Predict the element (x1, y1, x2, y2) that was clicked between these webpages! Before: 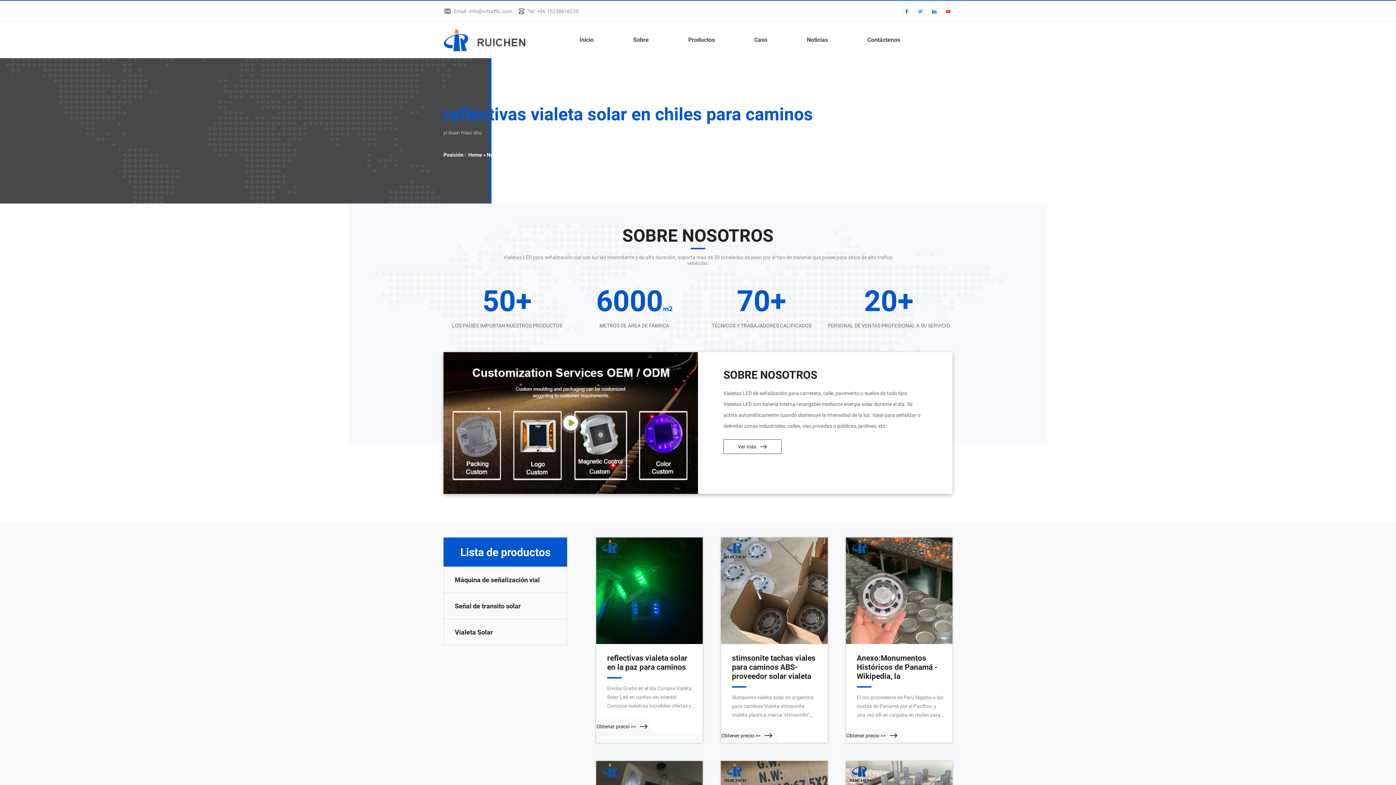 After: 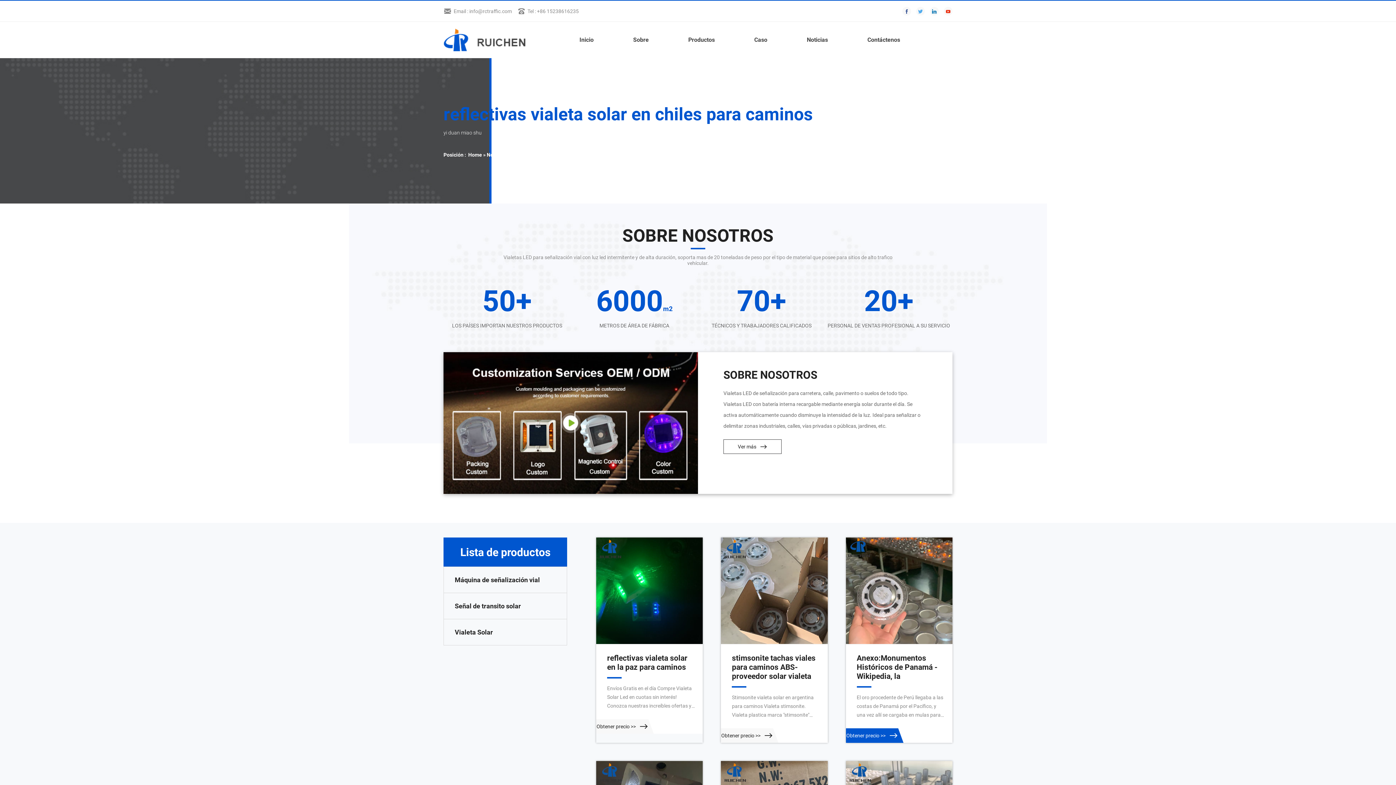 Action: bbox: (846, 537, 952, 743) label: Anexo:Monumentos Históricos de Panamá - Wikipedia, la

El oro procedente de Perú llegaba a las costas de Panamá por el Pacífico, y una vez allí se cargaba en mulas para trasladarlo, por el llamado camino de las Cruces y por el río Chagres, al otro lado del istmo, hasta Portobelo, a un centenar de kilómetros que hoy pueden salvarse sin problemas gracias al canal de Panamá, o gracias a un tren

Obtener precio >>